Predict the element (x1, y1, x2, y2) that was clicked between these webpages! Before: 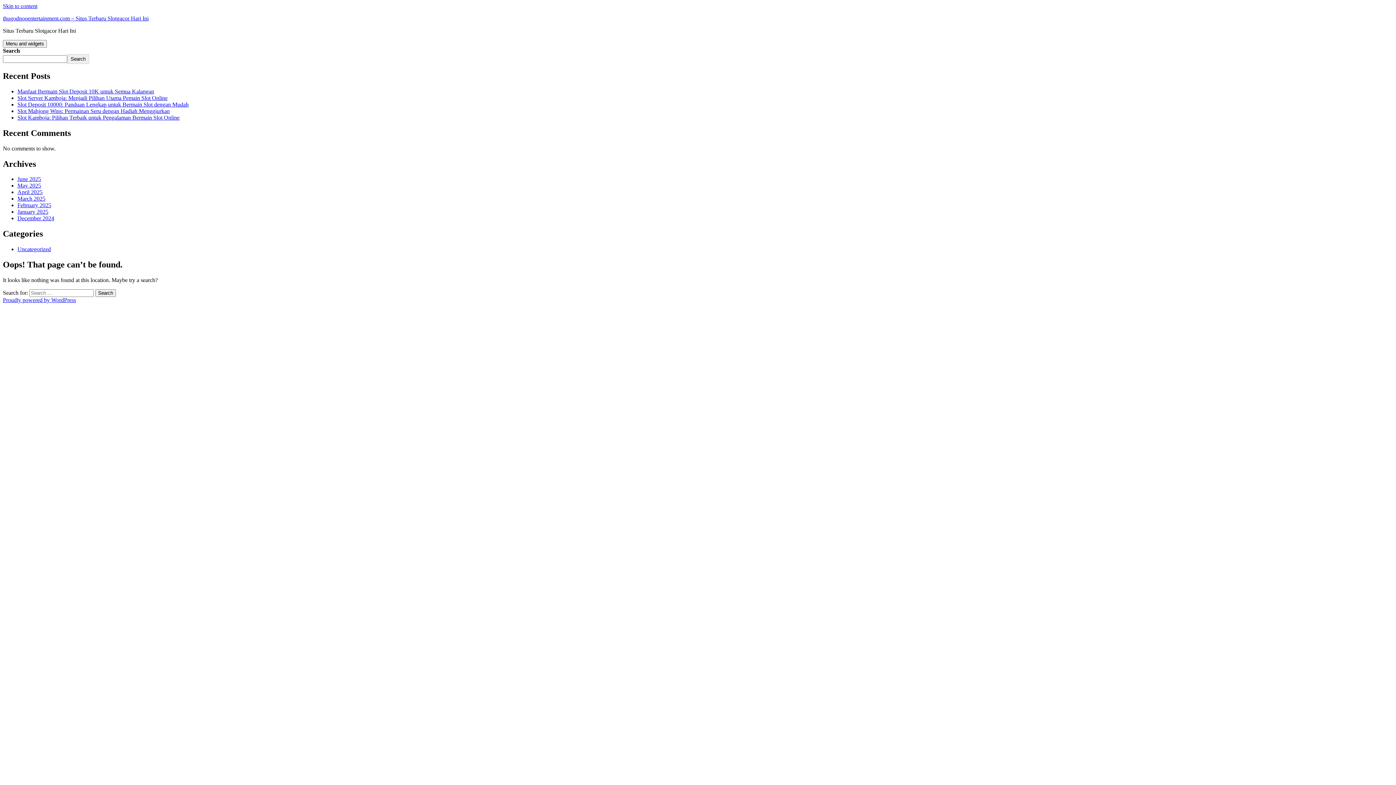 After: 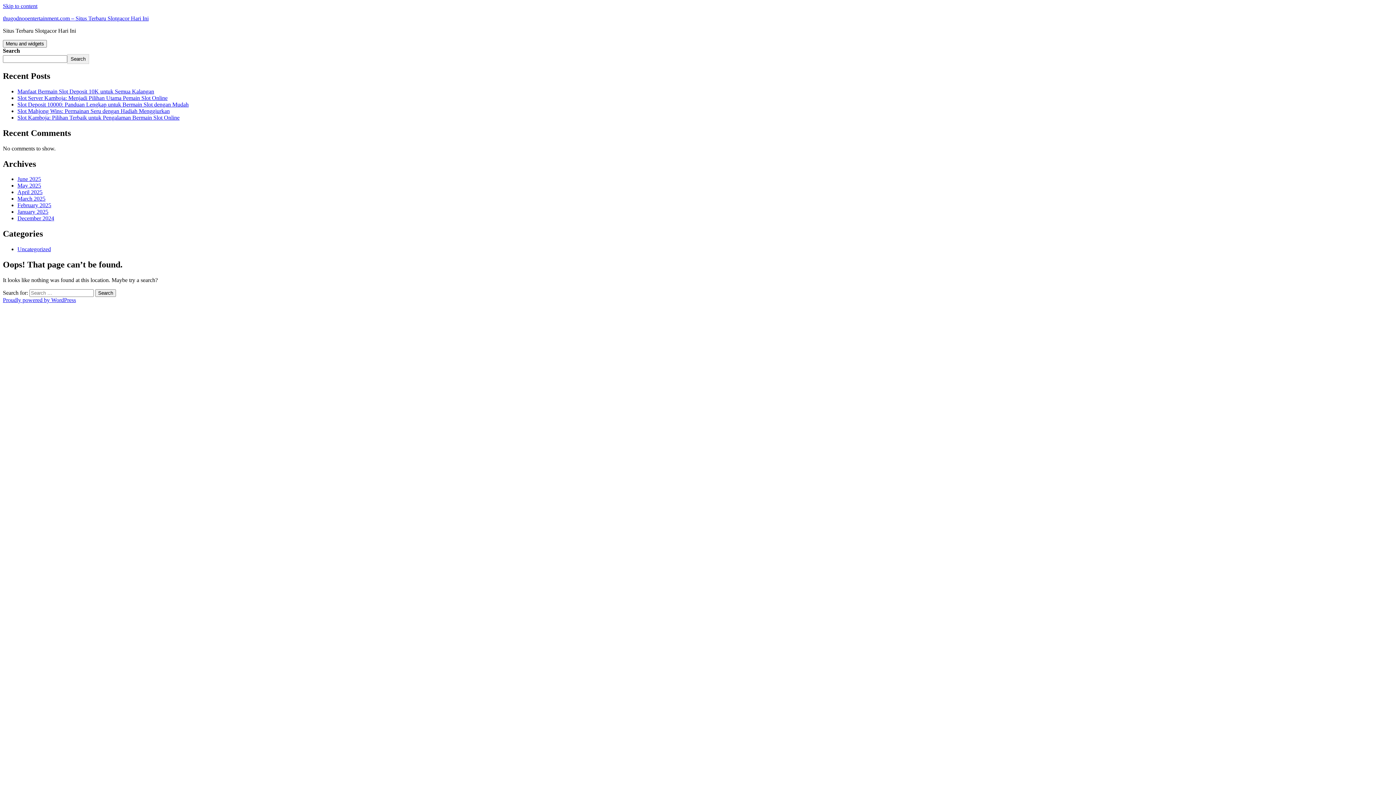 Action: label: Skip to content bbox: (2, 2, 37, 9)